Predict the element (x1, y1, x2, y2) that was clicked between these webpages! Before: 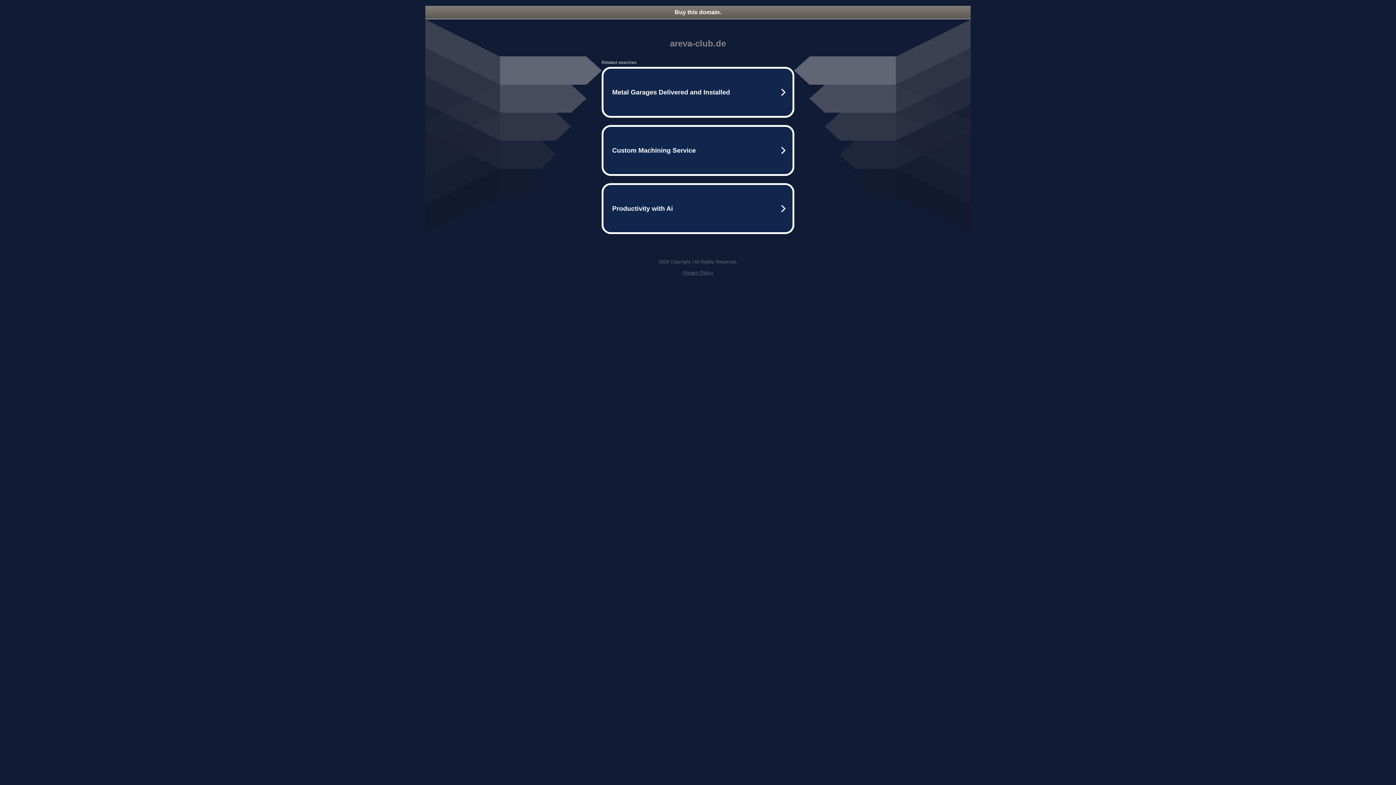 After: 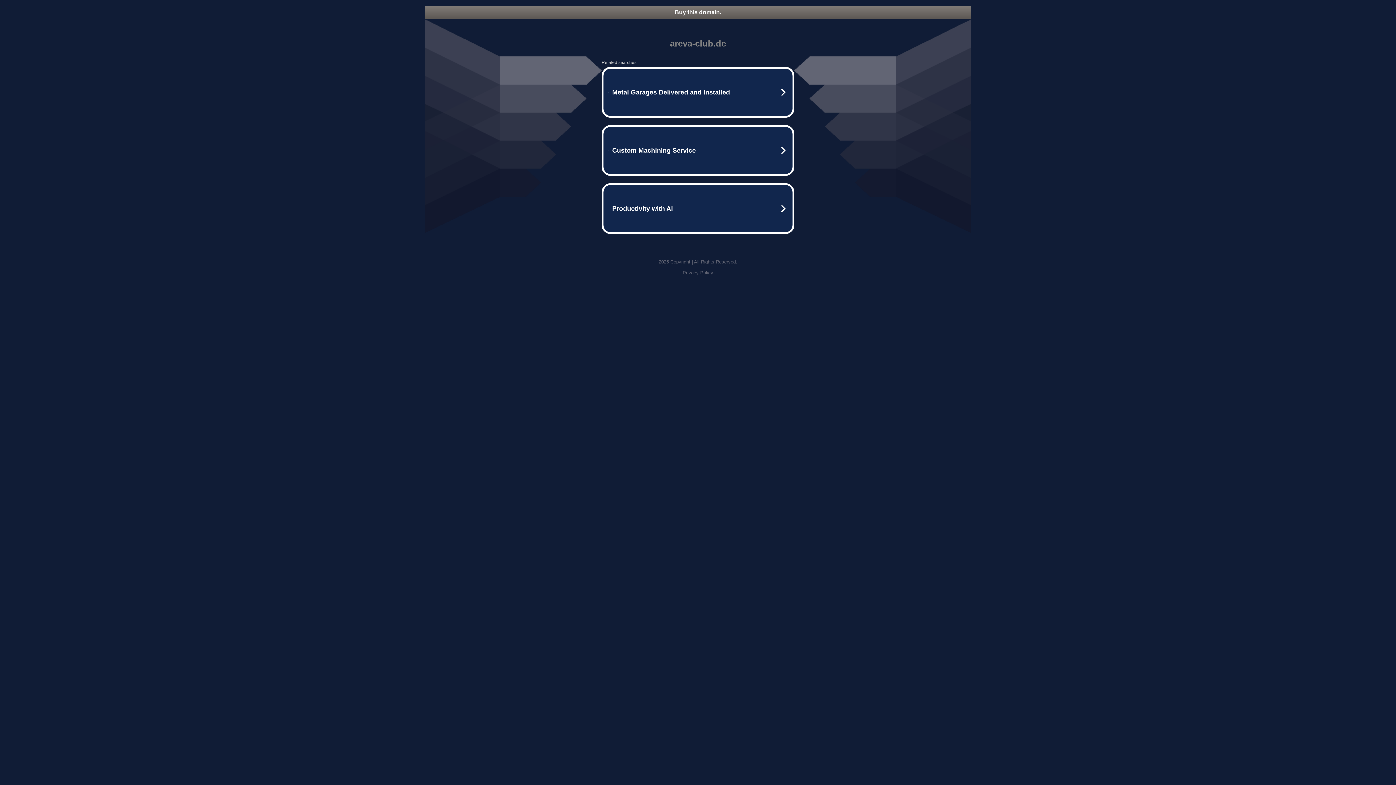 Action: bbox: (682, 270, 713, 275) label: Privacy Policy